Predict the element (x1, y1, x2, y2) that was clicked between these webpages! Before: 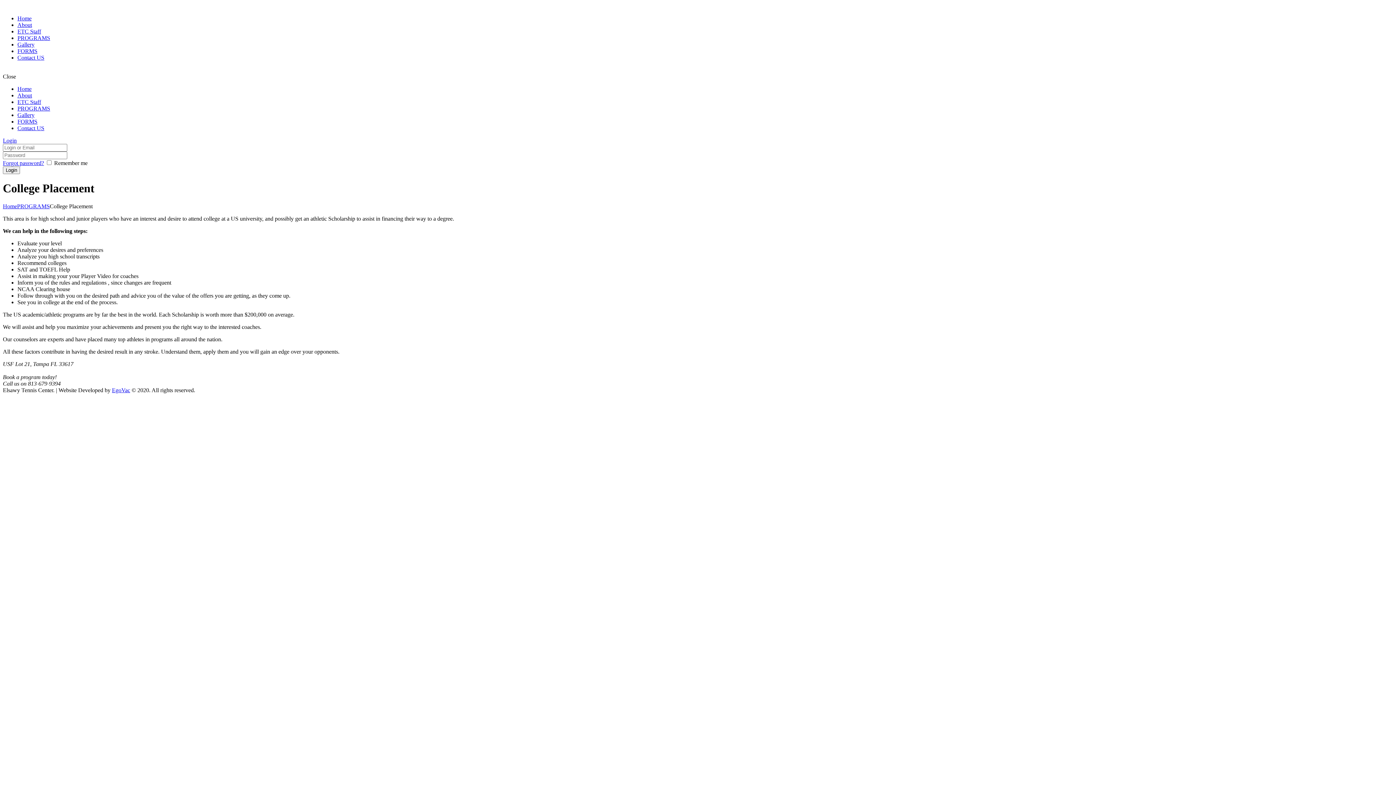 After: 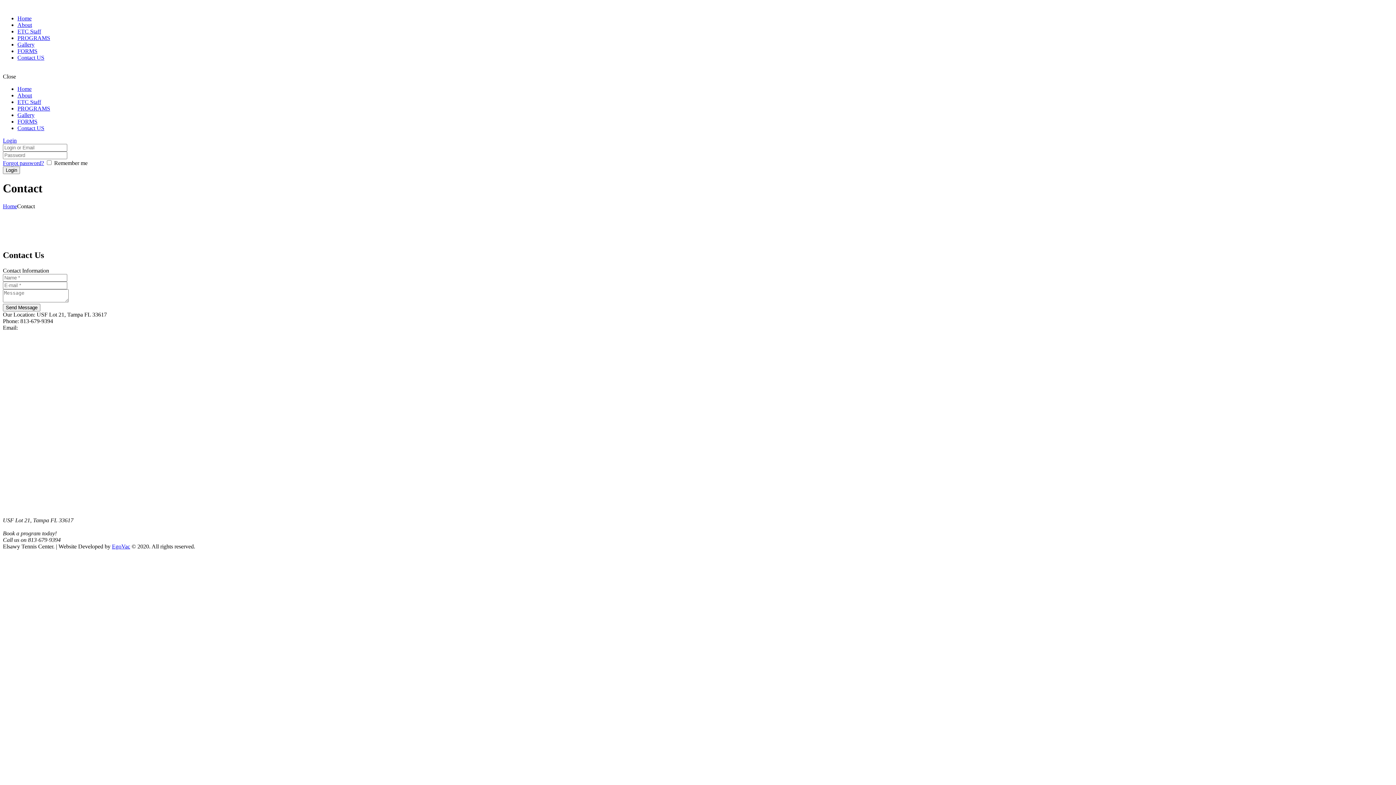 Action: label: Contact US bbox: (17, 125, 44, 131)